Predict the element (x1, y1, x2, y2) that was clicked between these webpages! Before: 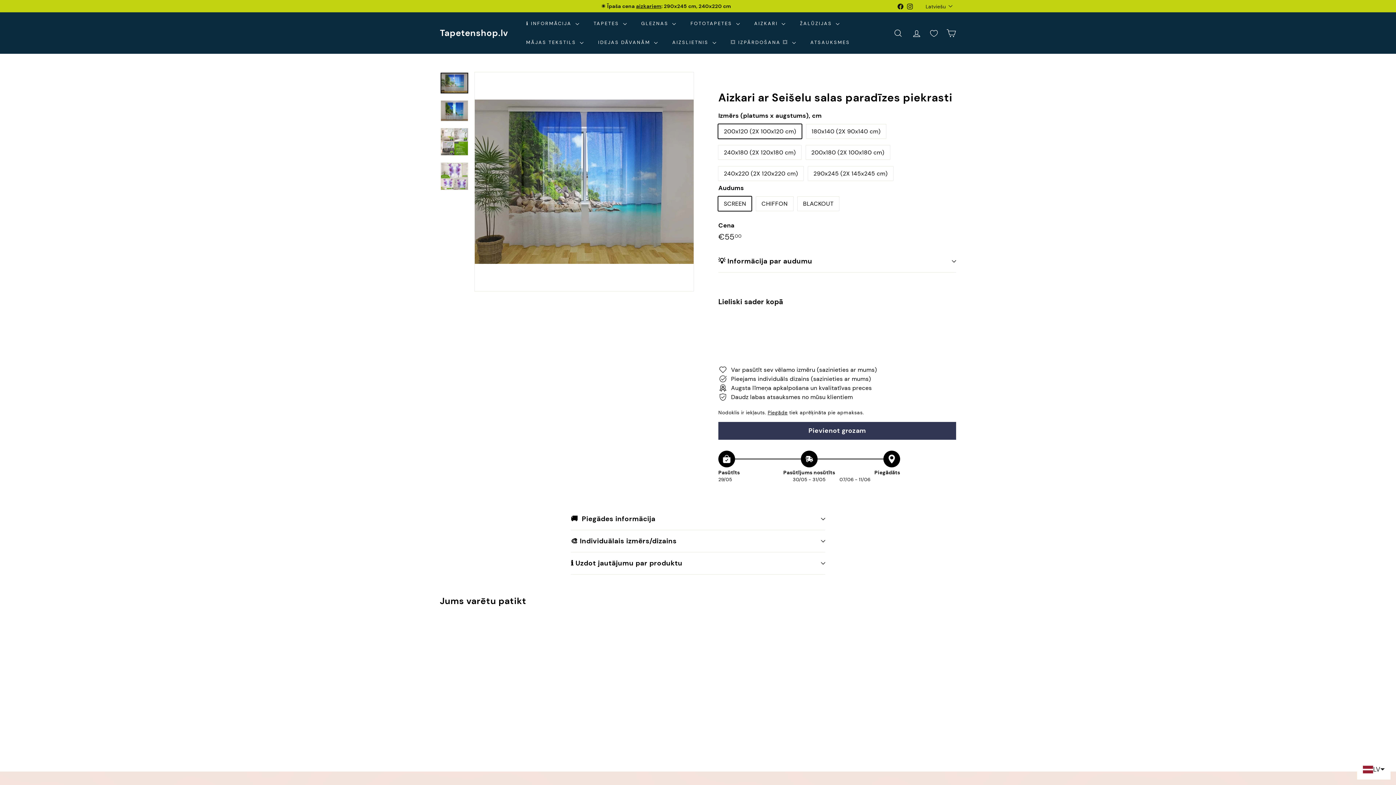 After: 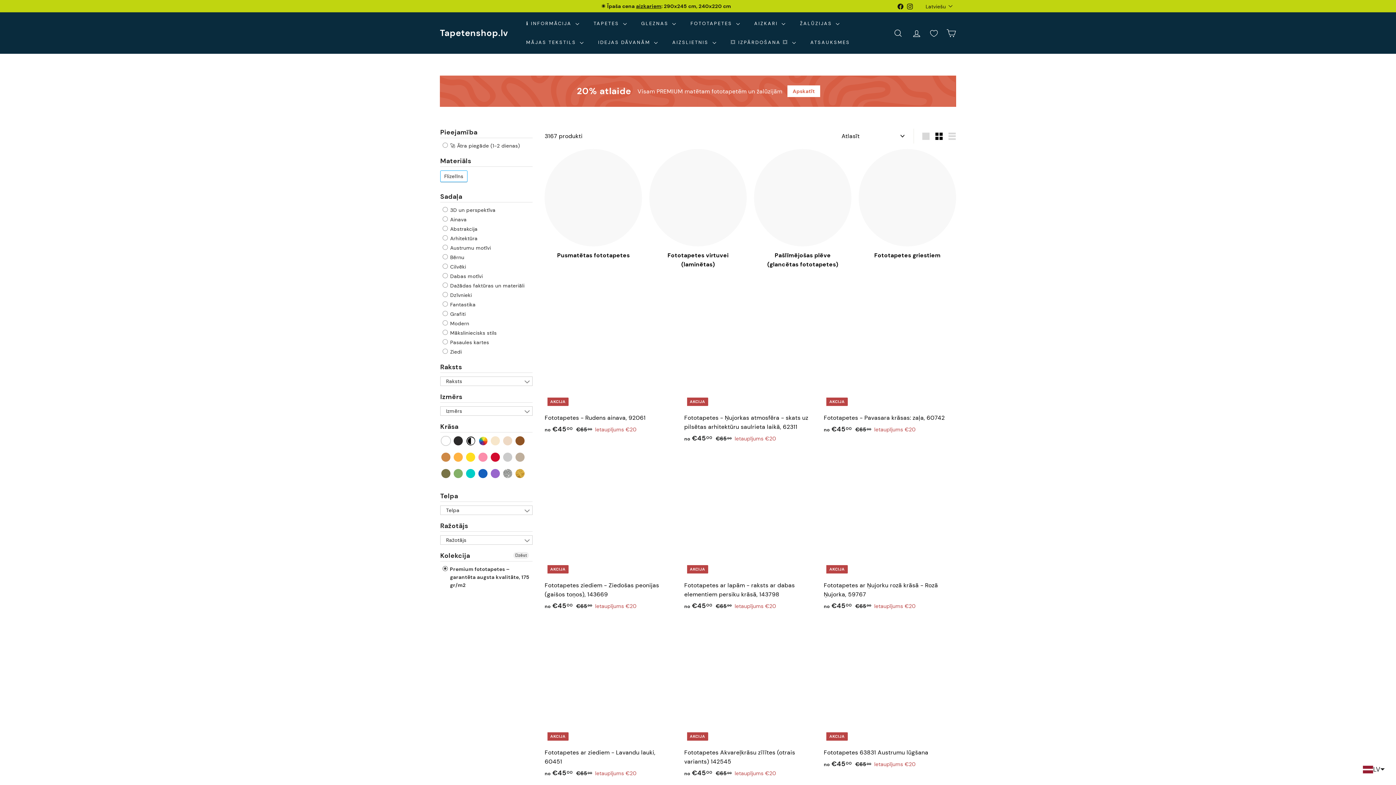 Action: label: Premium matētas fototapetes bbox: (631, 2, 709, 9)